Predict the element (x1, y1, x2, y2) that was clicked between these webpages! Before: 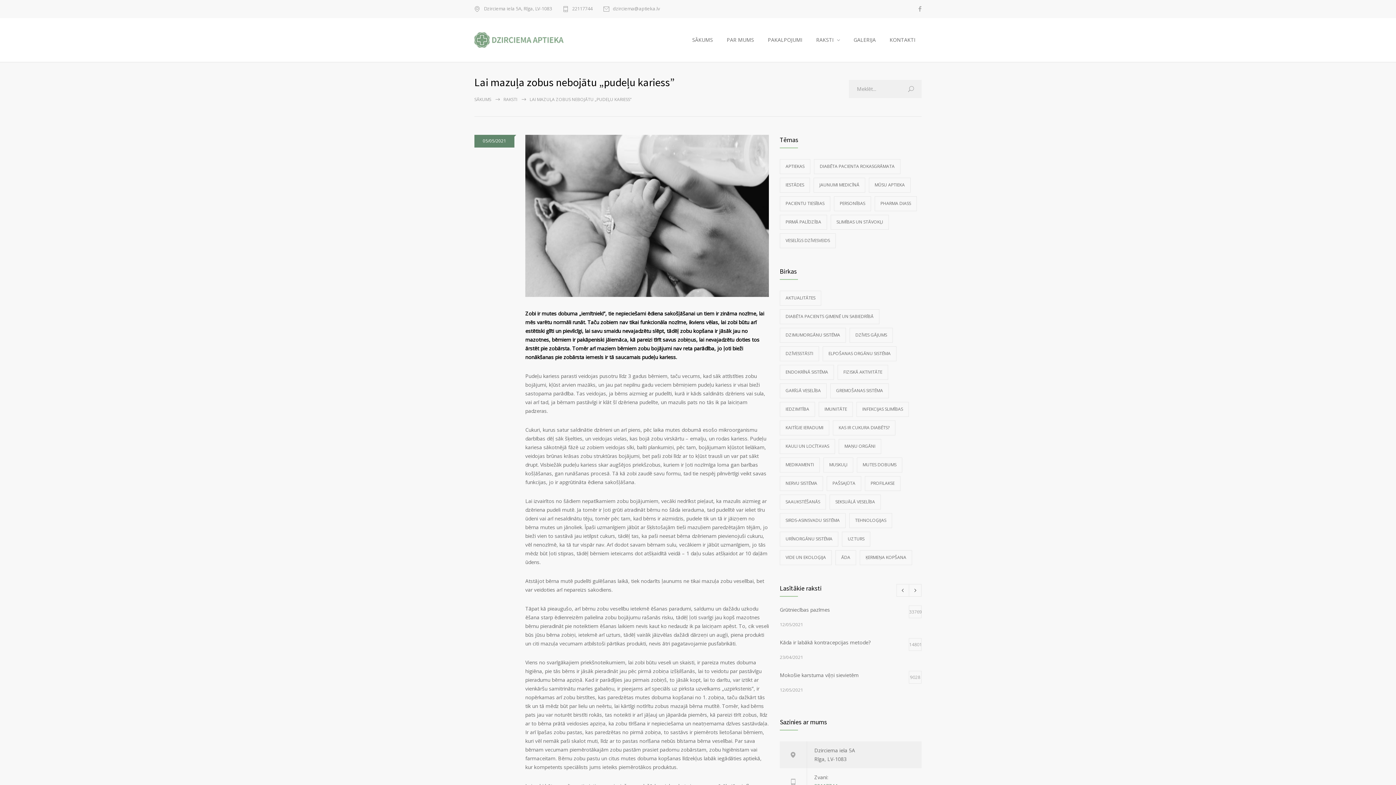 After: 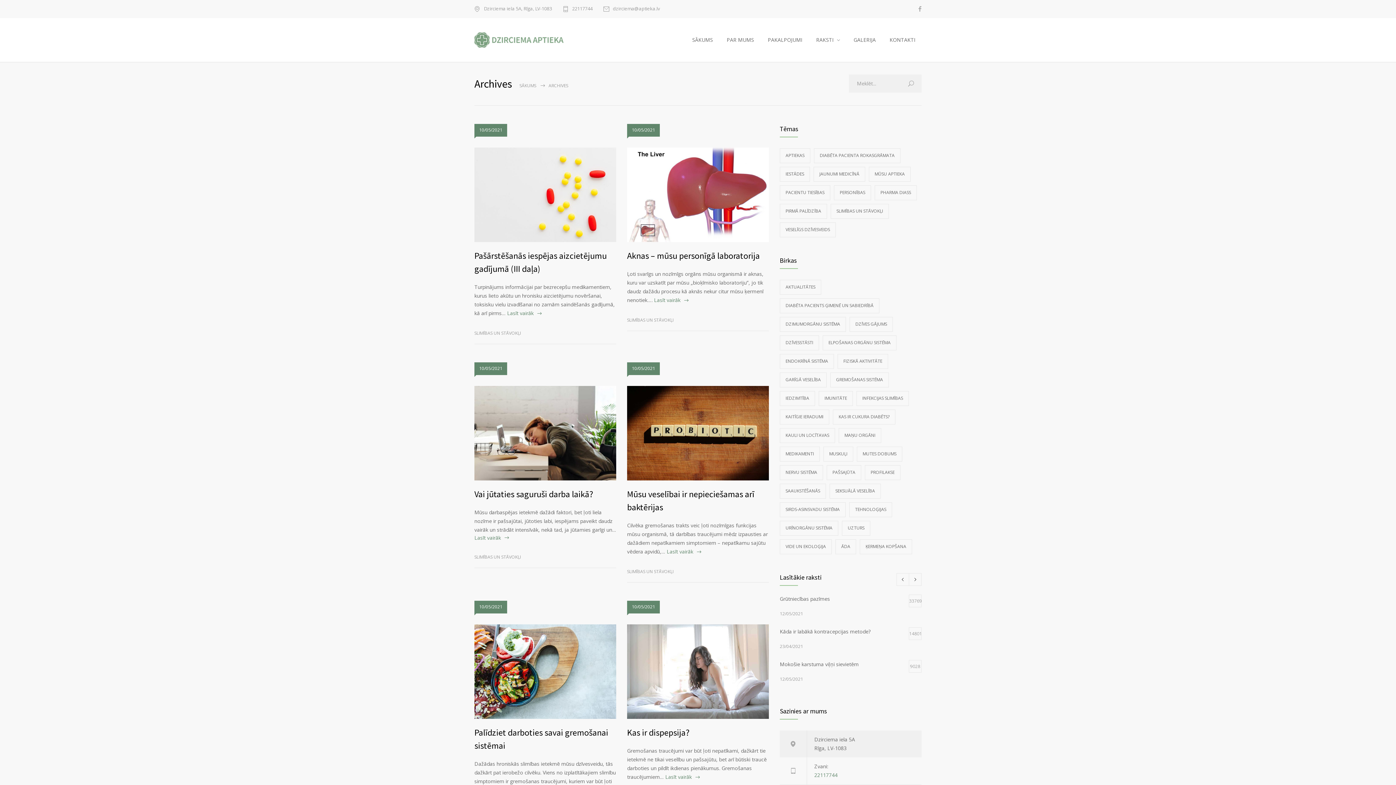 Action: bbox: (830, 383, 889, 398) label: Gremošanas sistēma (23 vienumi)